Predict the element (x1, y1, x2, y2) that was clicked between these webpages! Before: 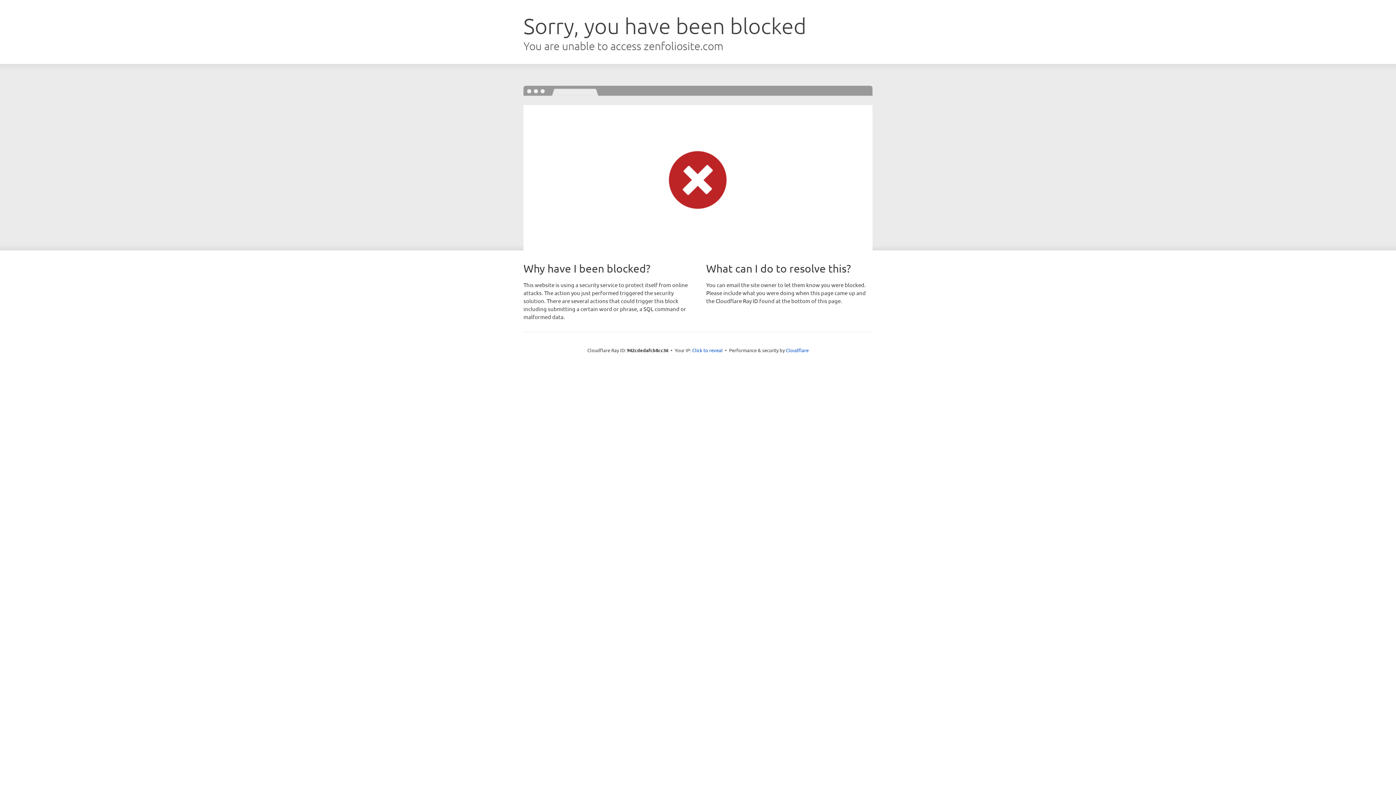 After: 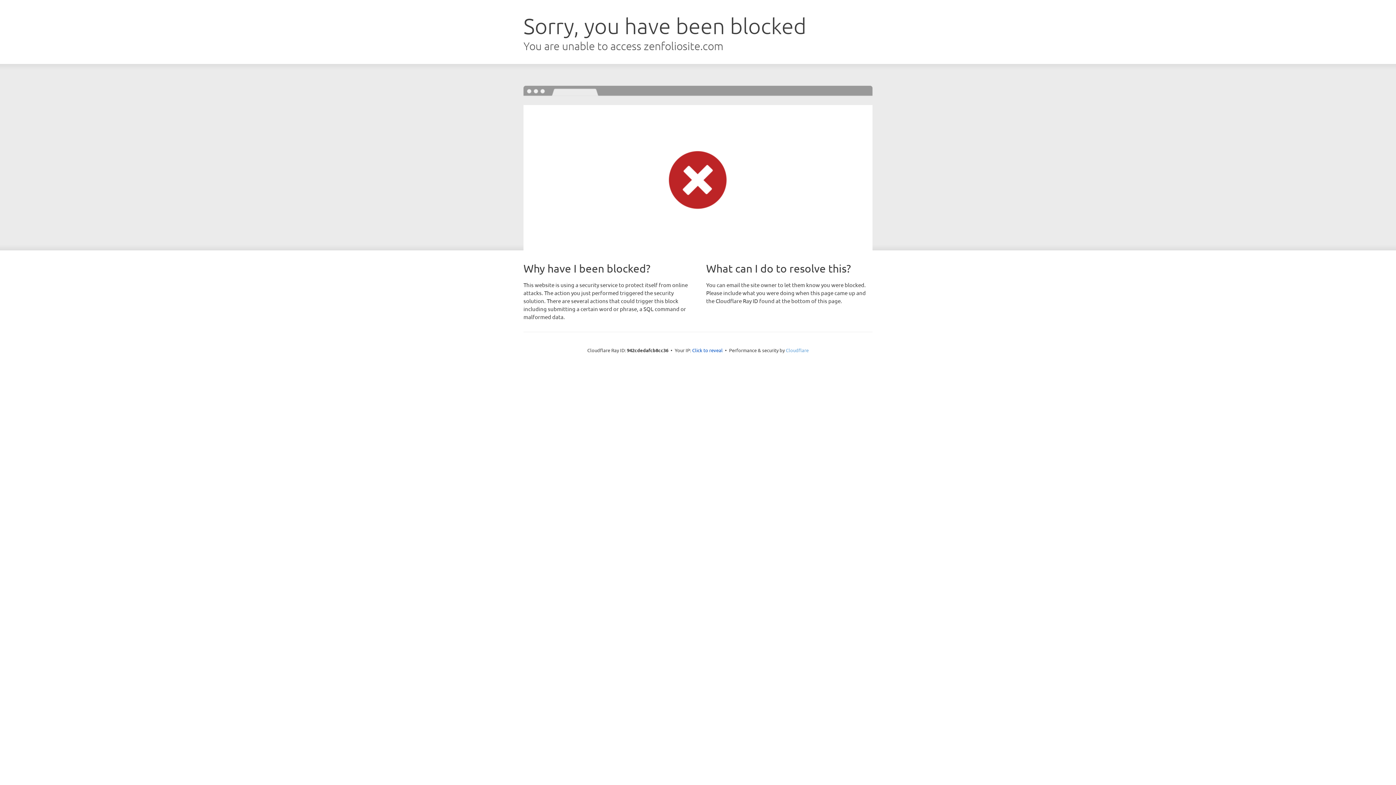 Action: bbox: (786, 347, 808, 353) label: Cloudflare